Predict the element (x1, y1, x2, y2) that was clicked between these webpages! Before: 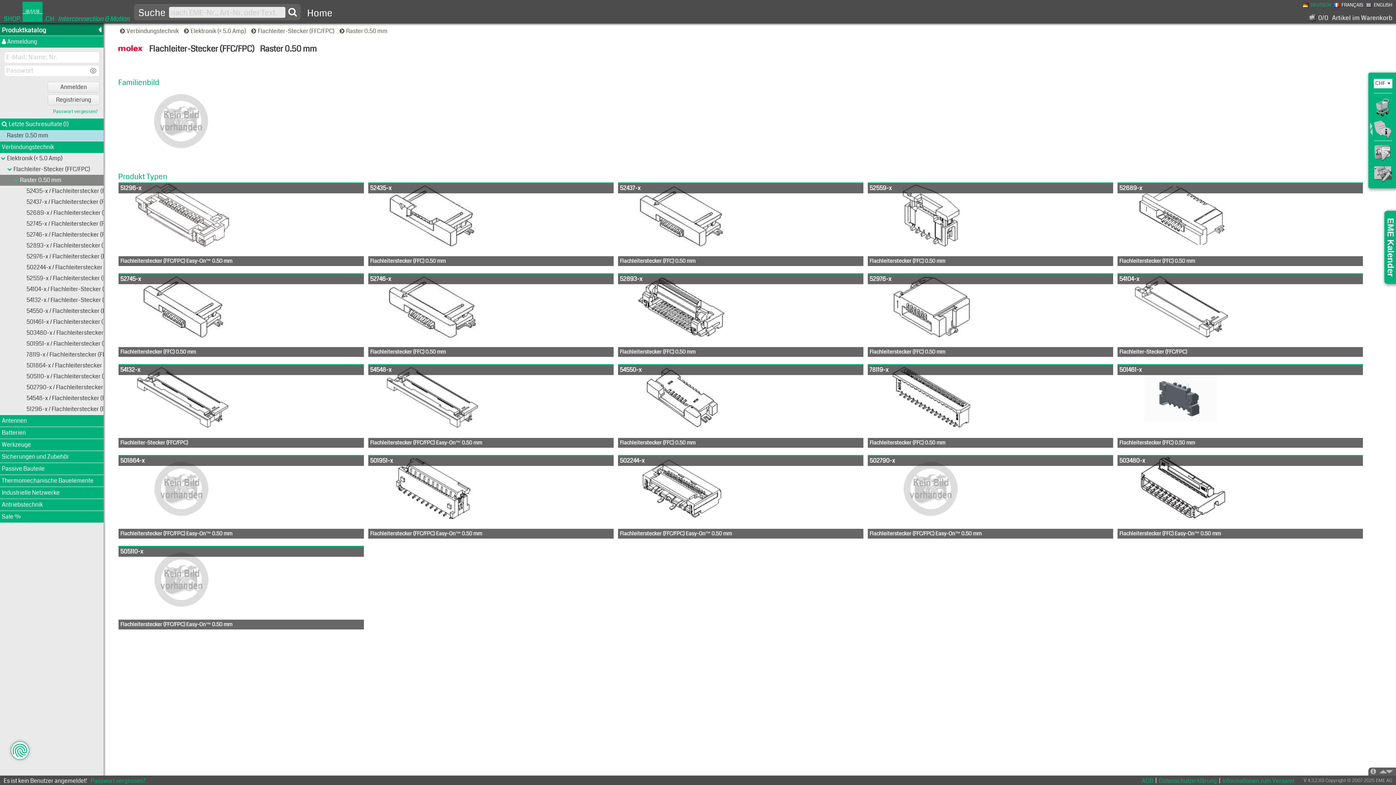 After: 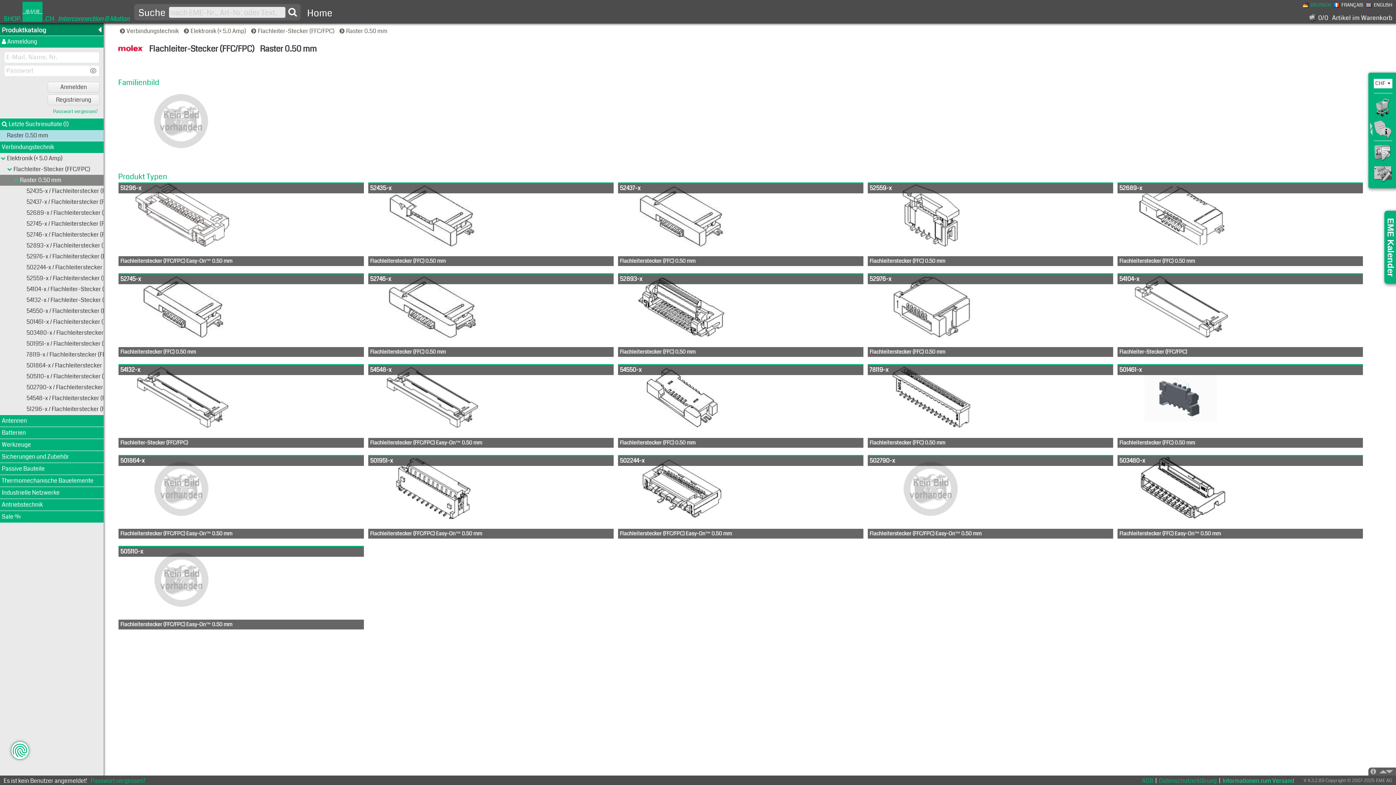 Action: bbox: (1222, 777, 1294, 785) label: Informationen zum Versand